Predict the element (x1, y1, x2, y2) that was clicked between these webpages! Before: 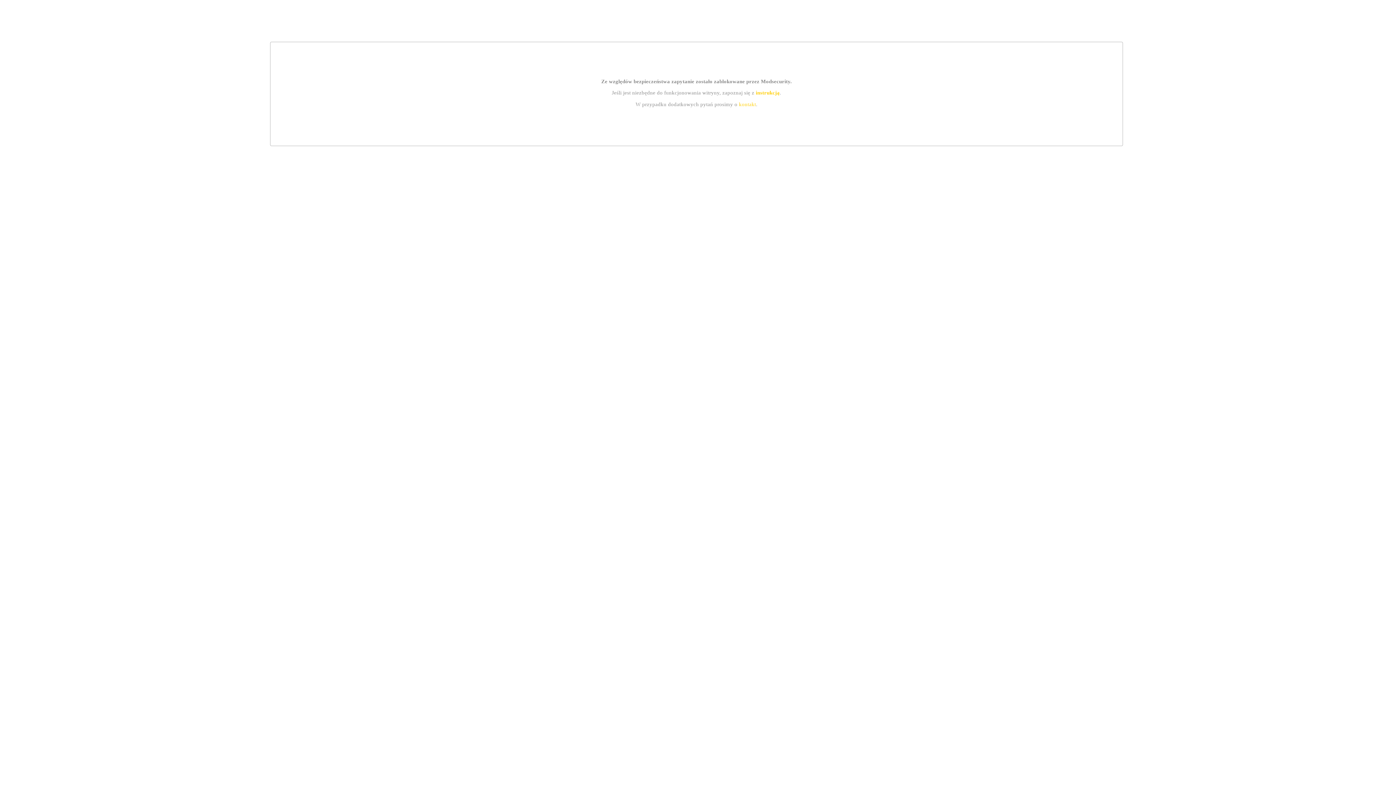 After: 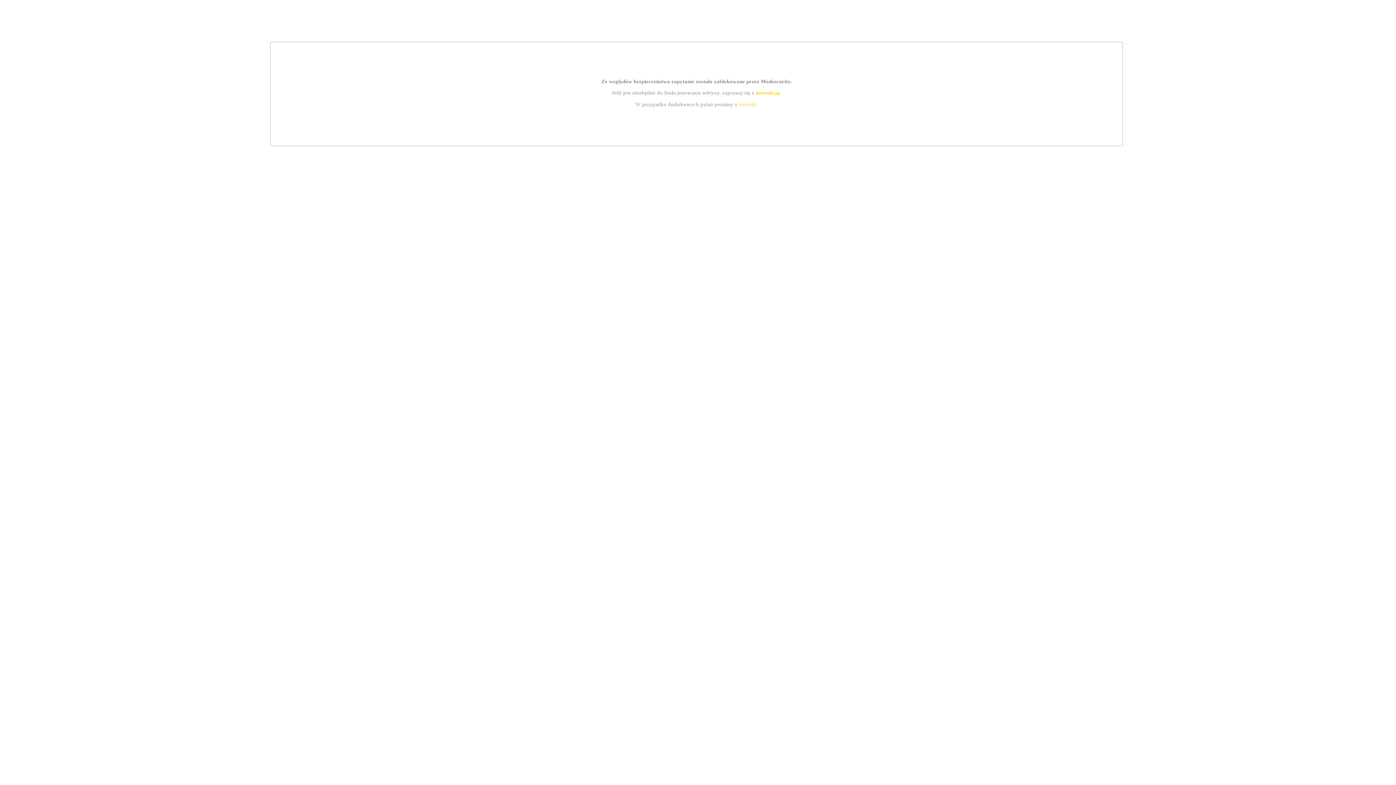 Action: label: kontakt bbox: (739, 101, 756, 107)